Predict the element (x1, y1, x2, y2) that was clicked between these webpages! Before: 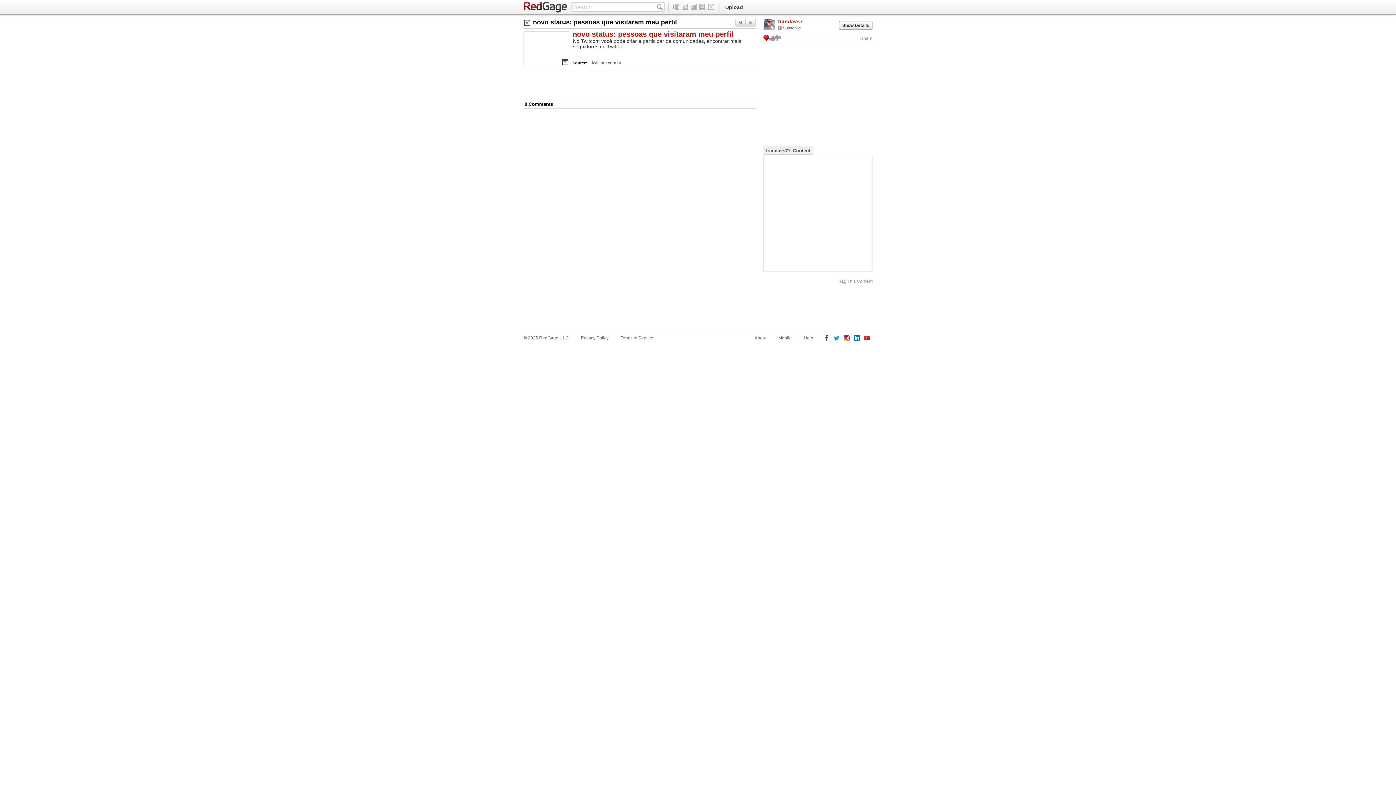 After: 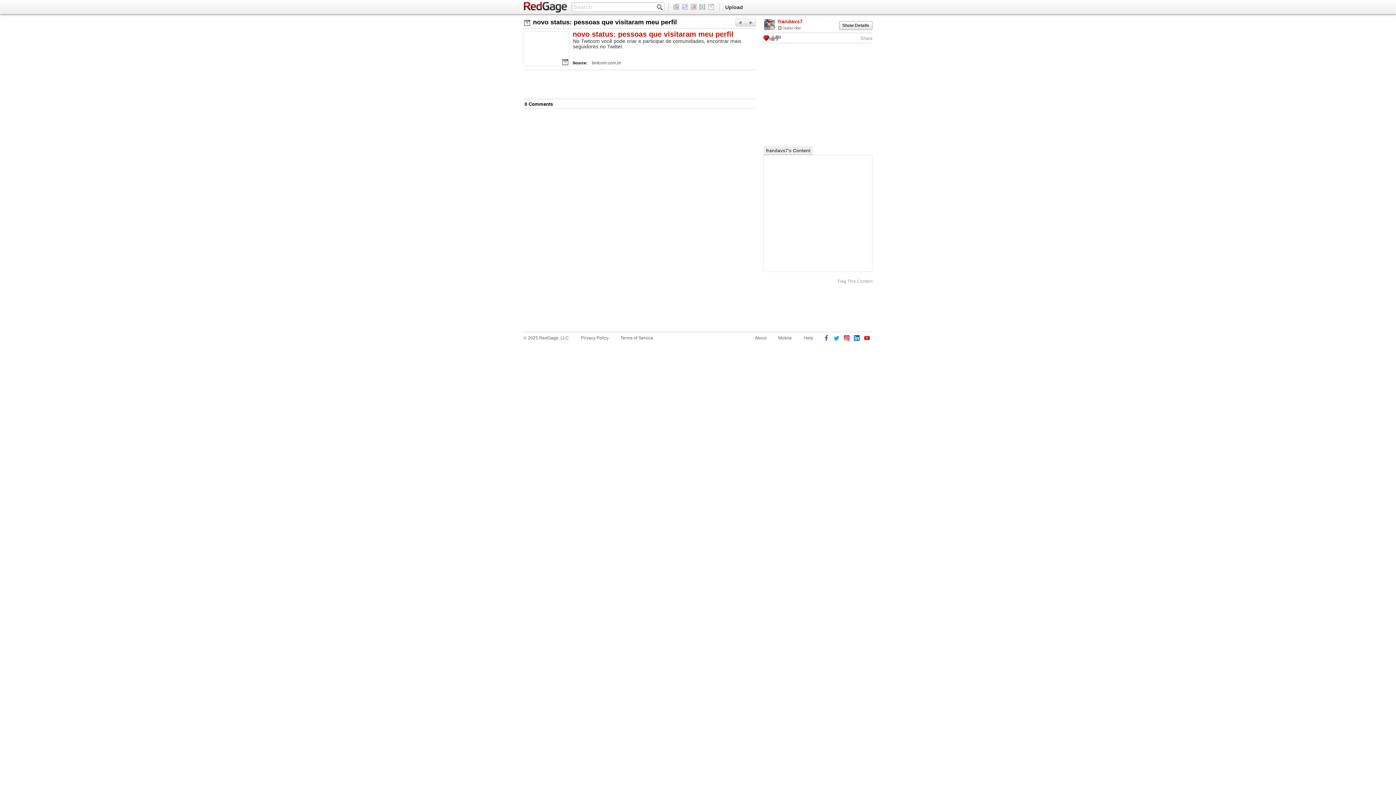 Action: bbox: (657, 4, 662, 10)